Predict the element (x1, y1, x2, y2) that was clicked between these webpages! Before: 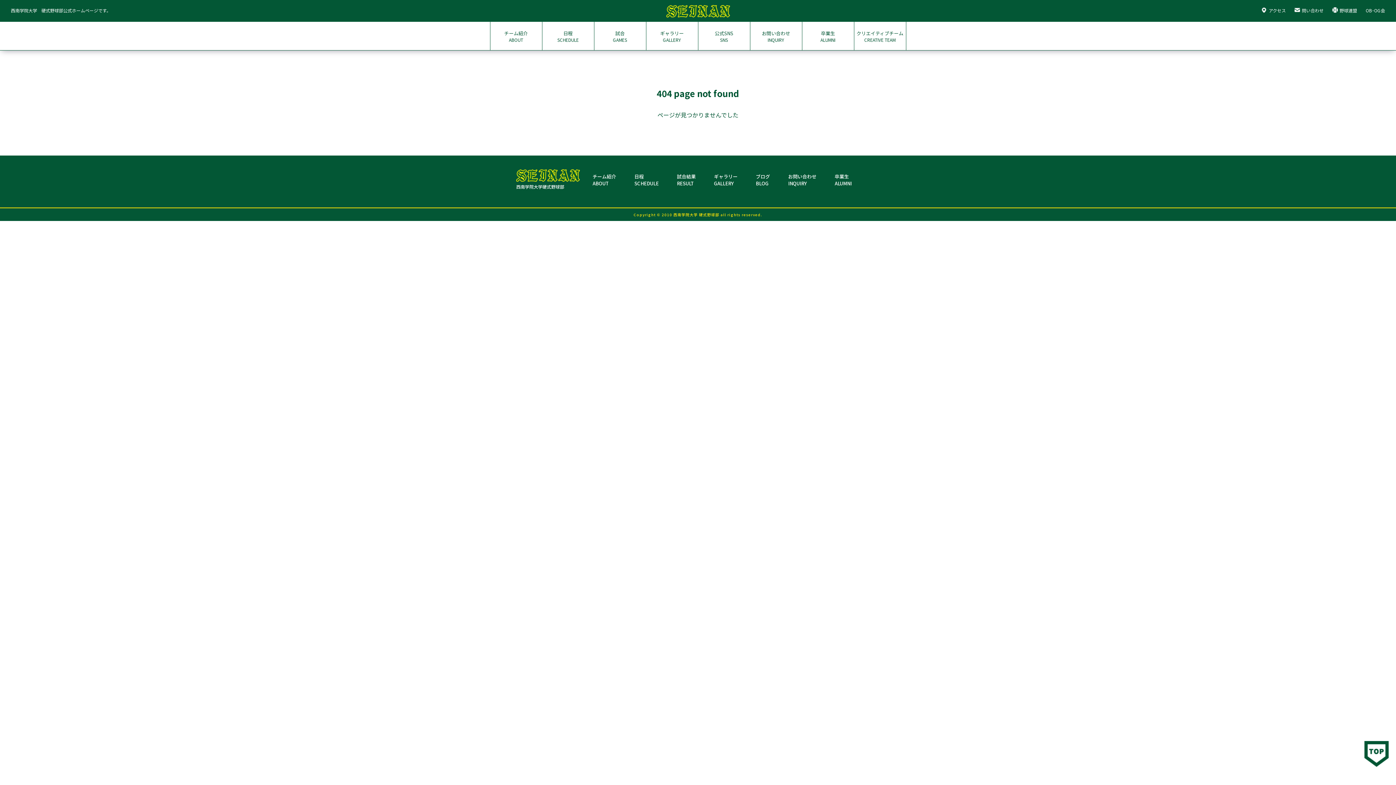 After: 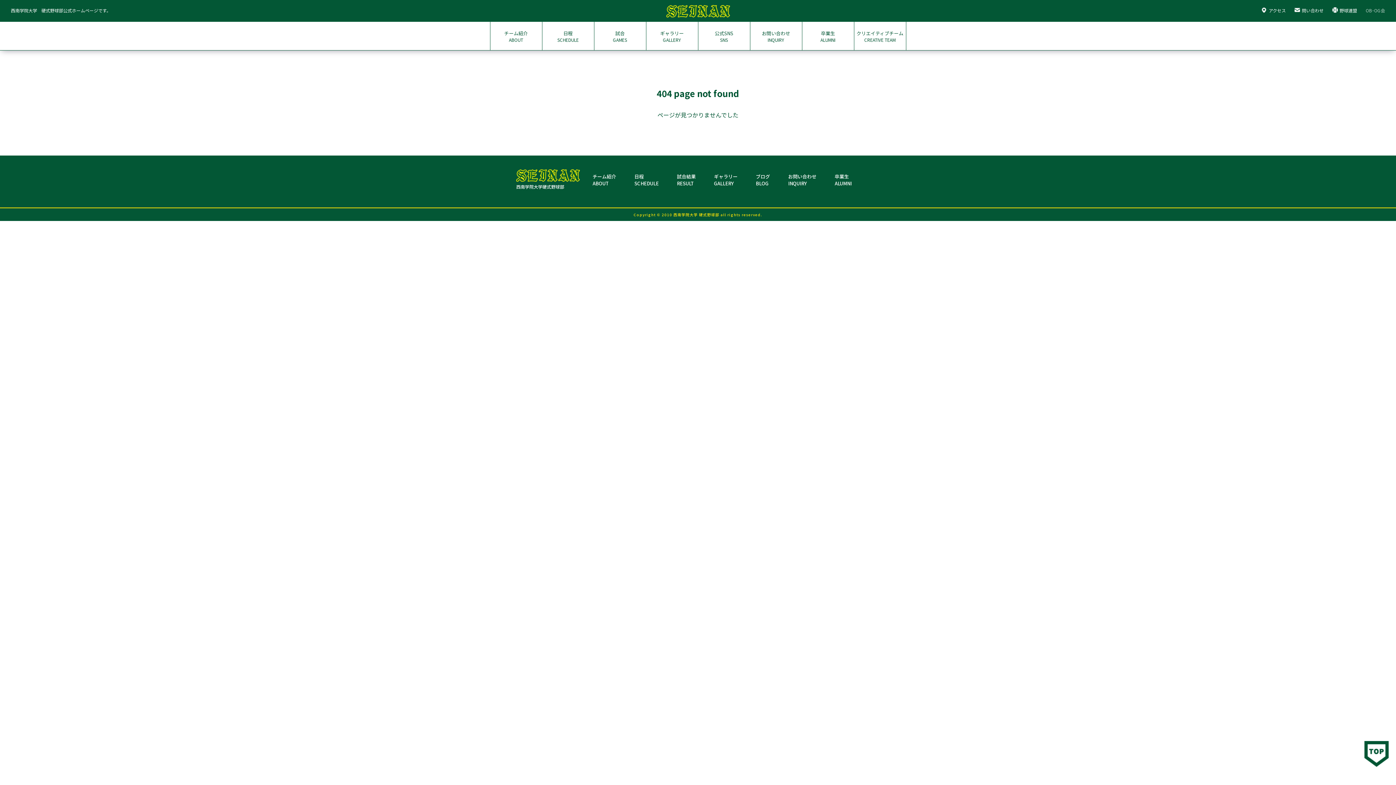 Action: label: OB･OG会 bbox: (1366, 7, 1385, 13)